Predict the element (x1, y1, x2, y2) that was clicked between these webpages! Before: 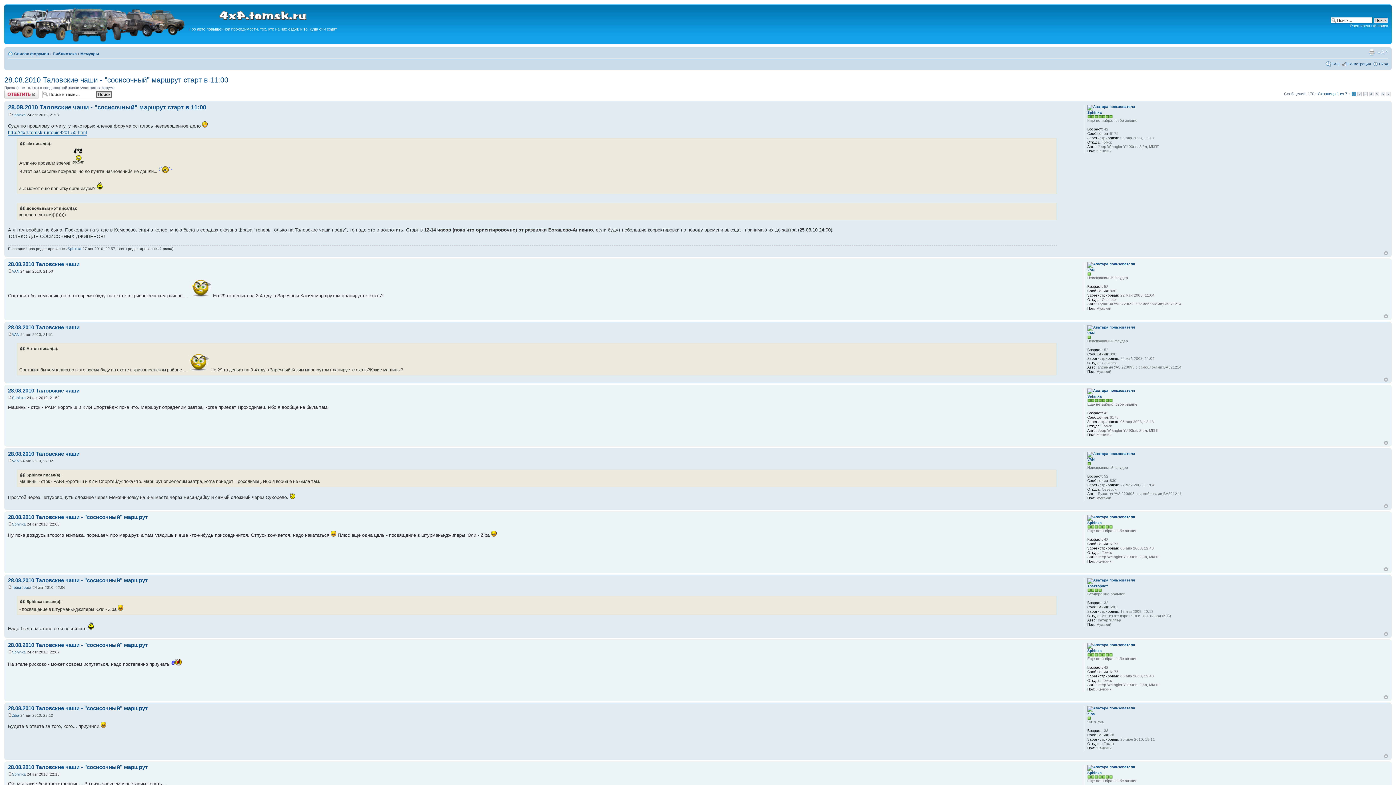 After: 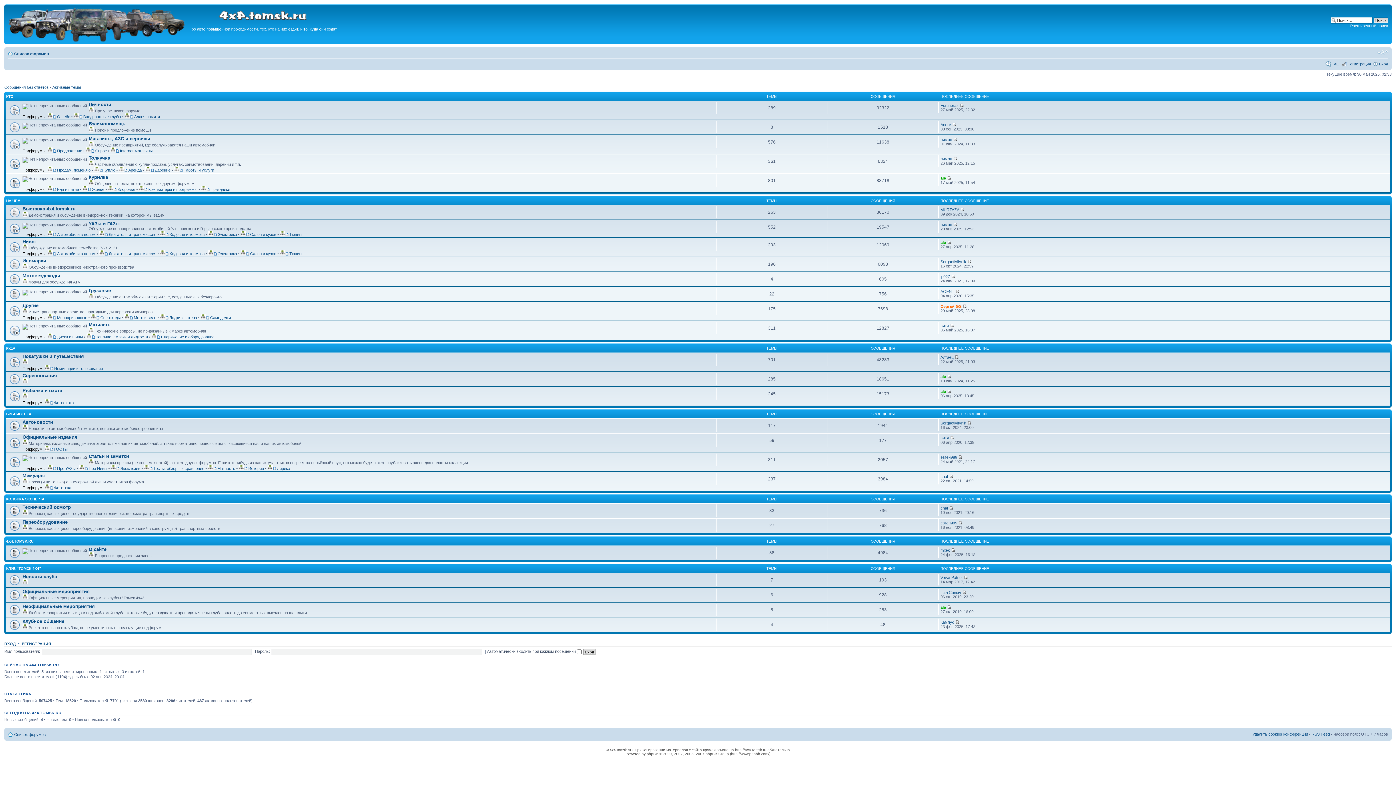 Action: bbox: (6, 38, 188, 42)